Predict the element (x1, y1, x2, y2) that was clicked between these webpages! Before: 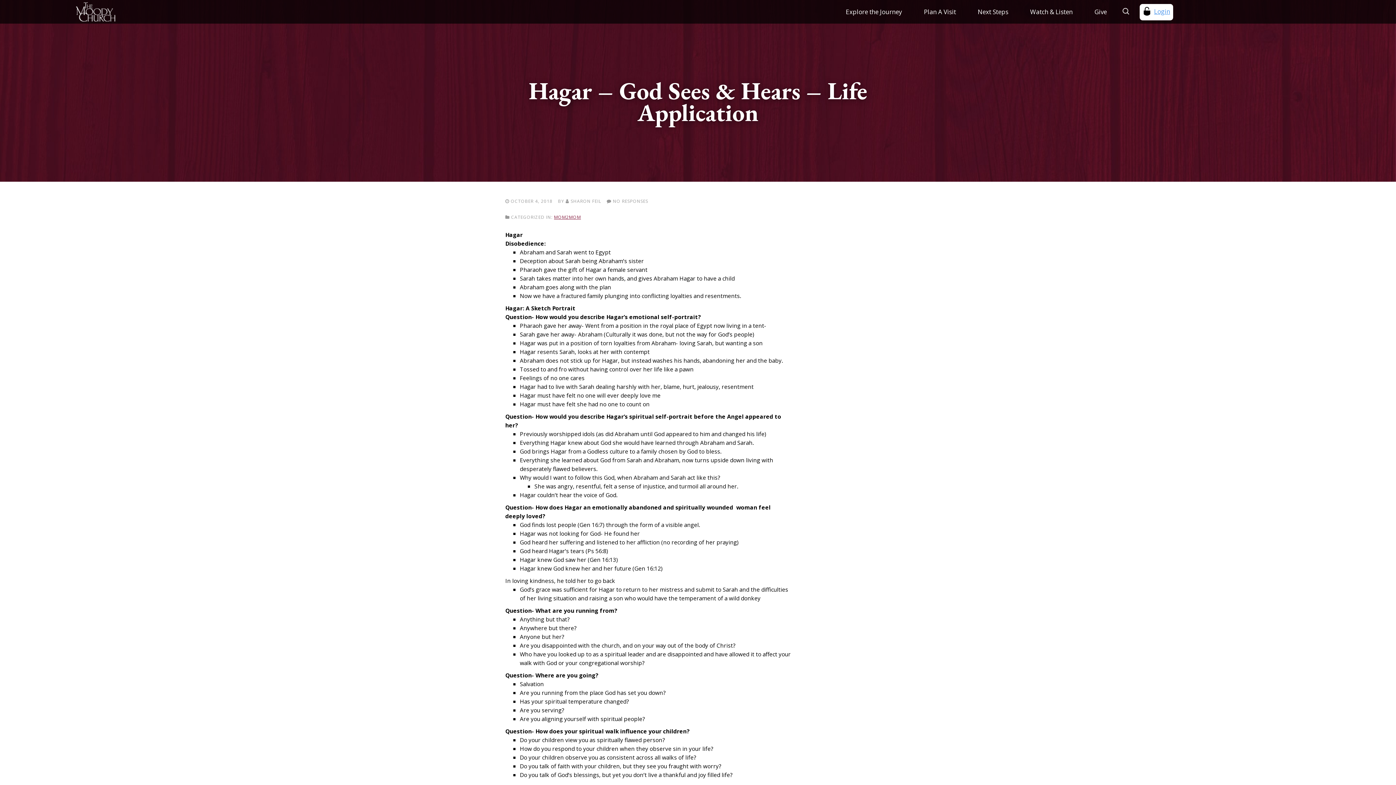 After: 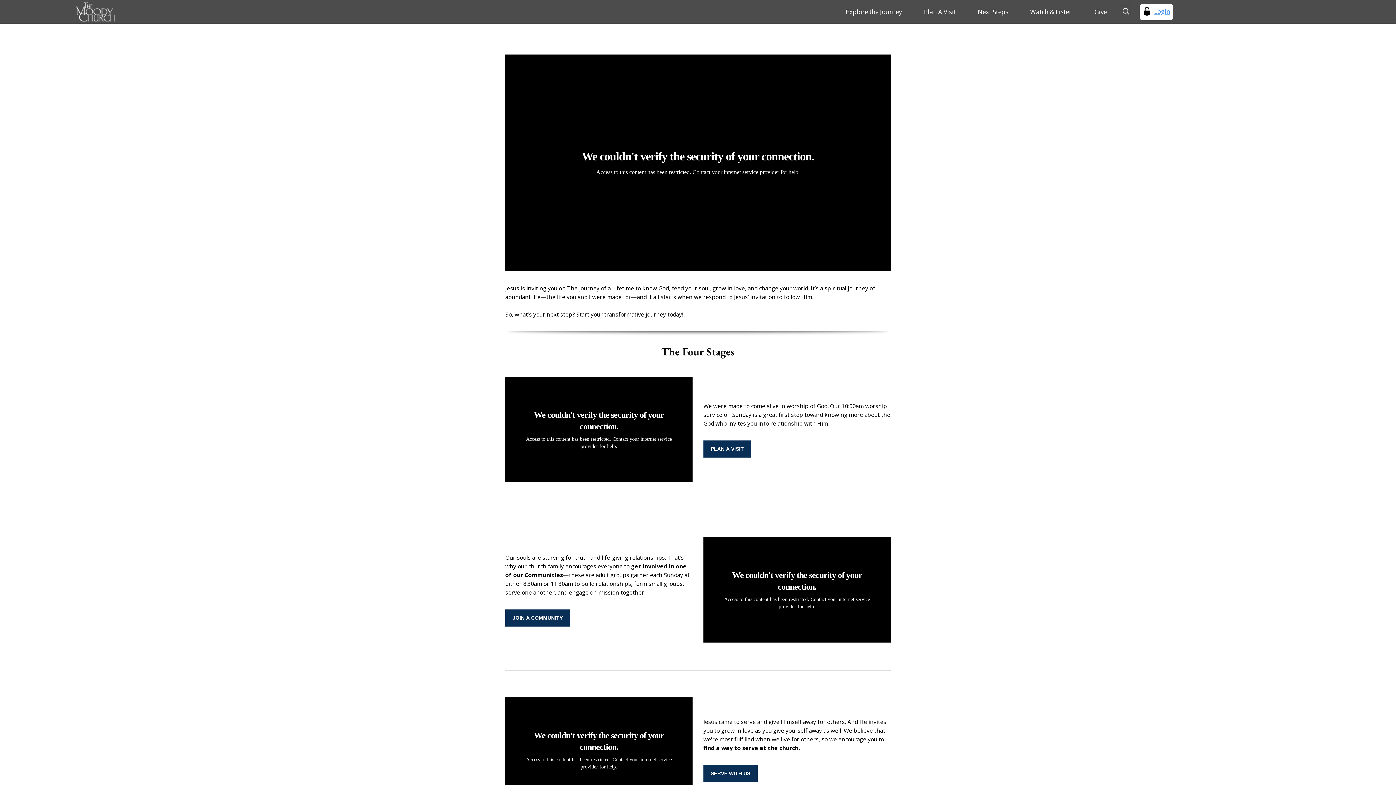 Action: label: Explore the Journey bbox: (835, 1, 913, 21)